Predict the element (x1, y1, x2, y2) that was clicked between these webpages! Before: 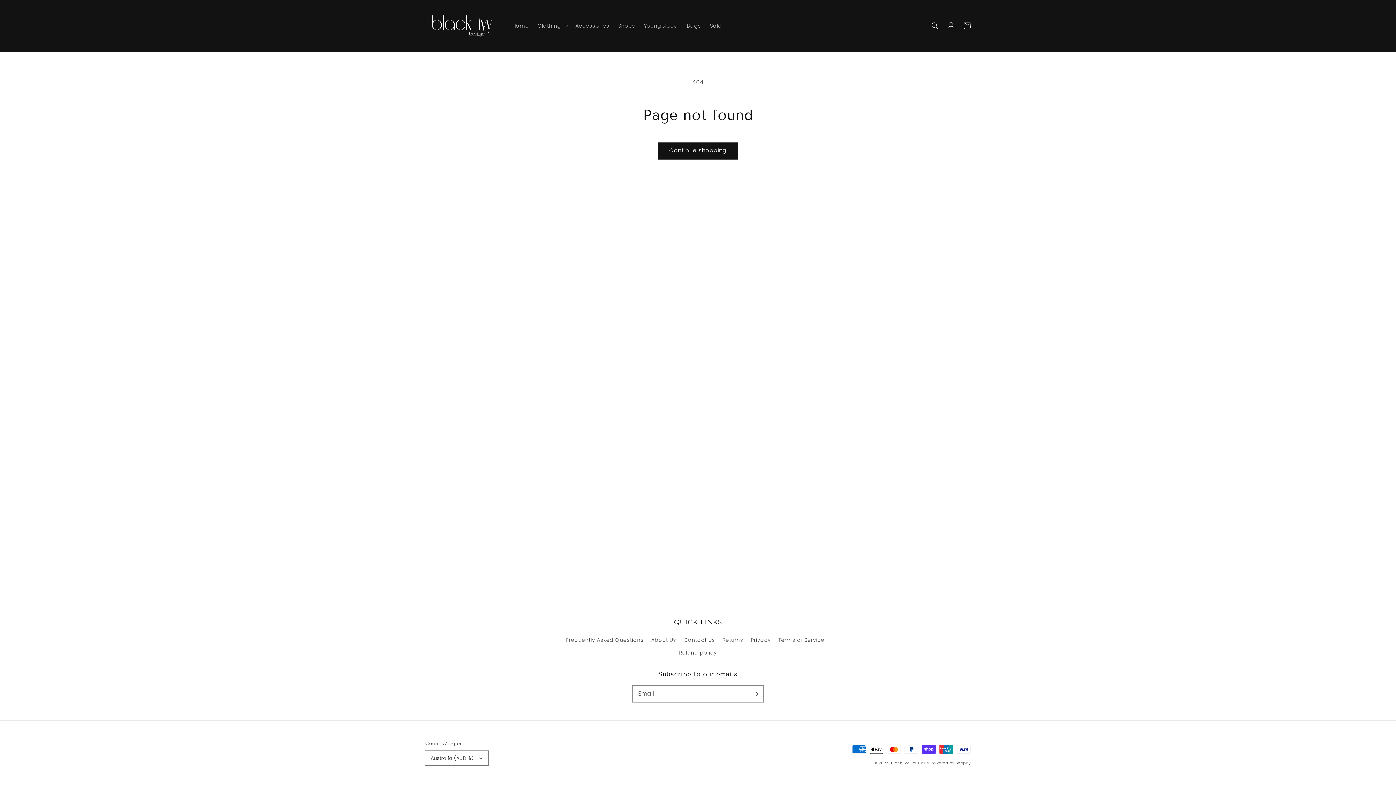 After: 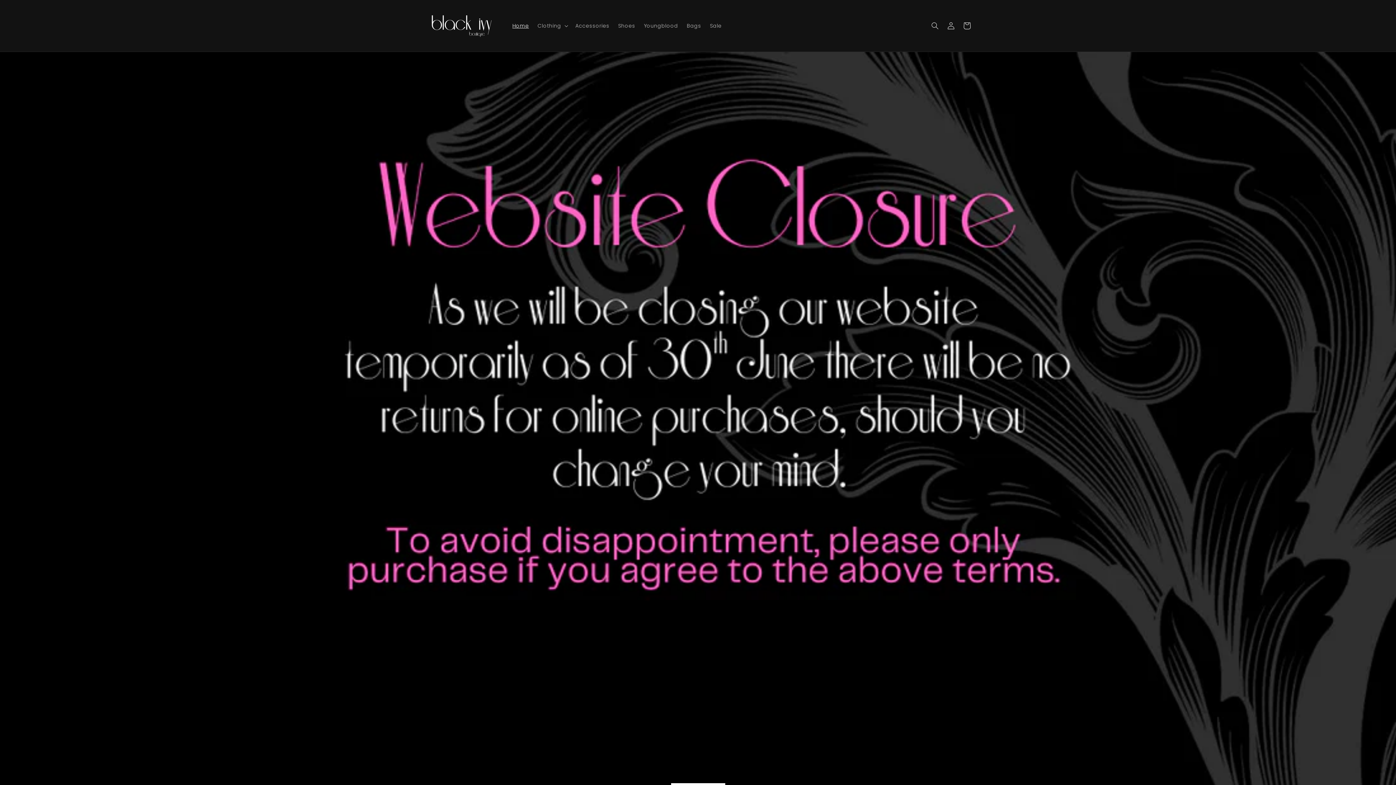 Action: bbox: (422, 7, 500, 44)